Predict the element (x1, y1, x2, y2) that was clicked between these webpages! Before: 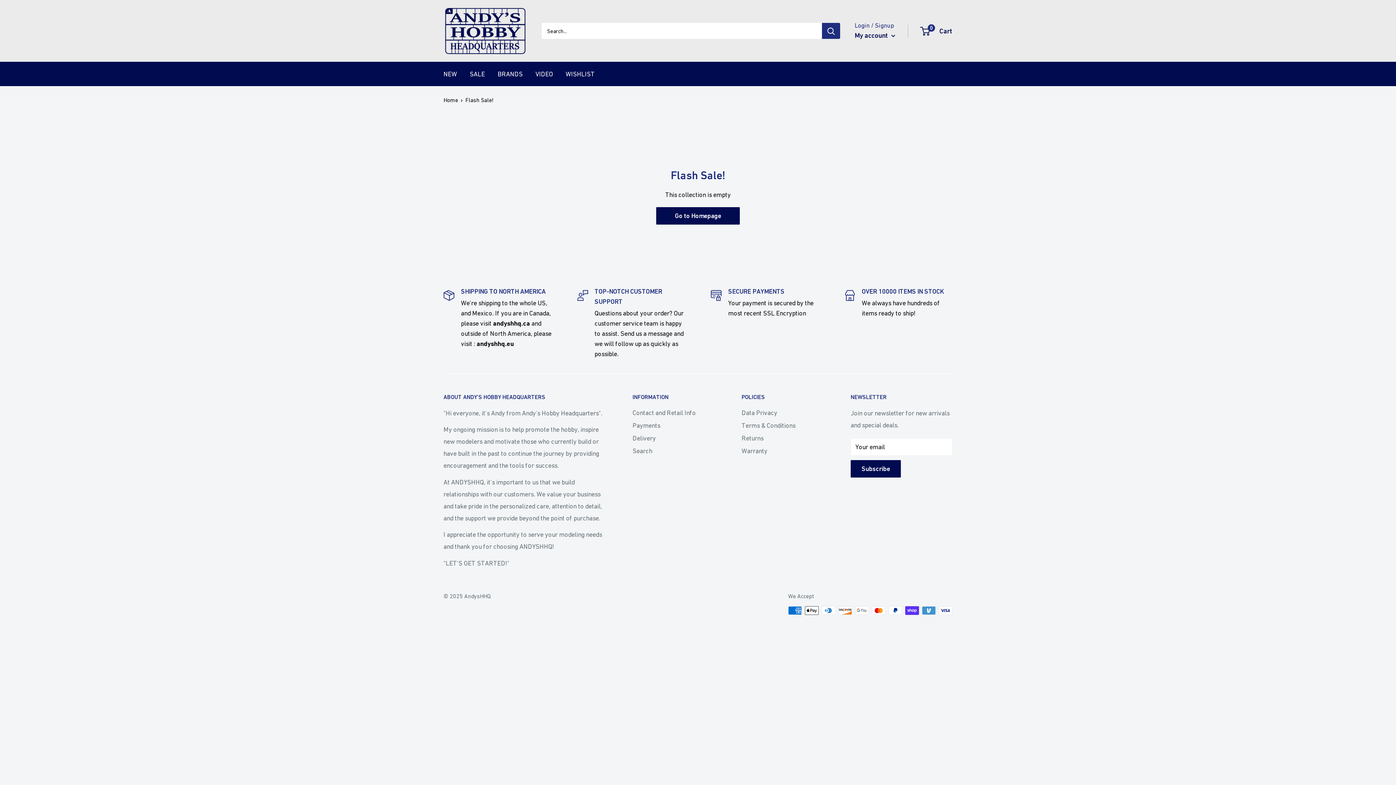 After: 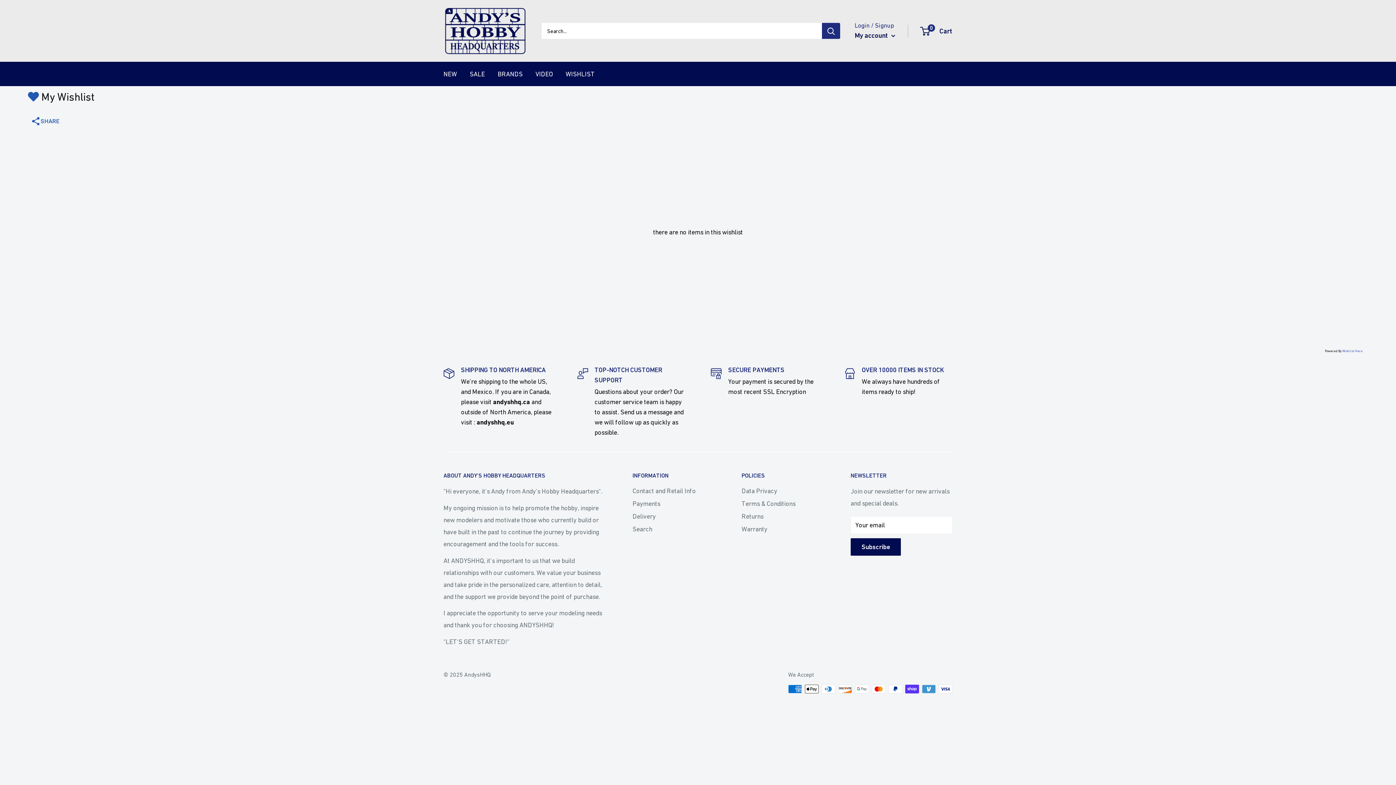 Action: bbox: (565, 68, 594, 80) label: WISHLIST